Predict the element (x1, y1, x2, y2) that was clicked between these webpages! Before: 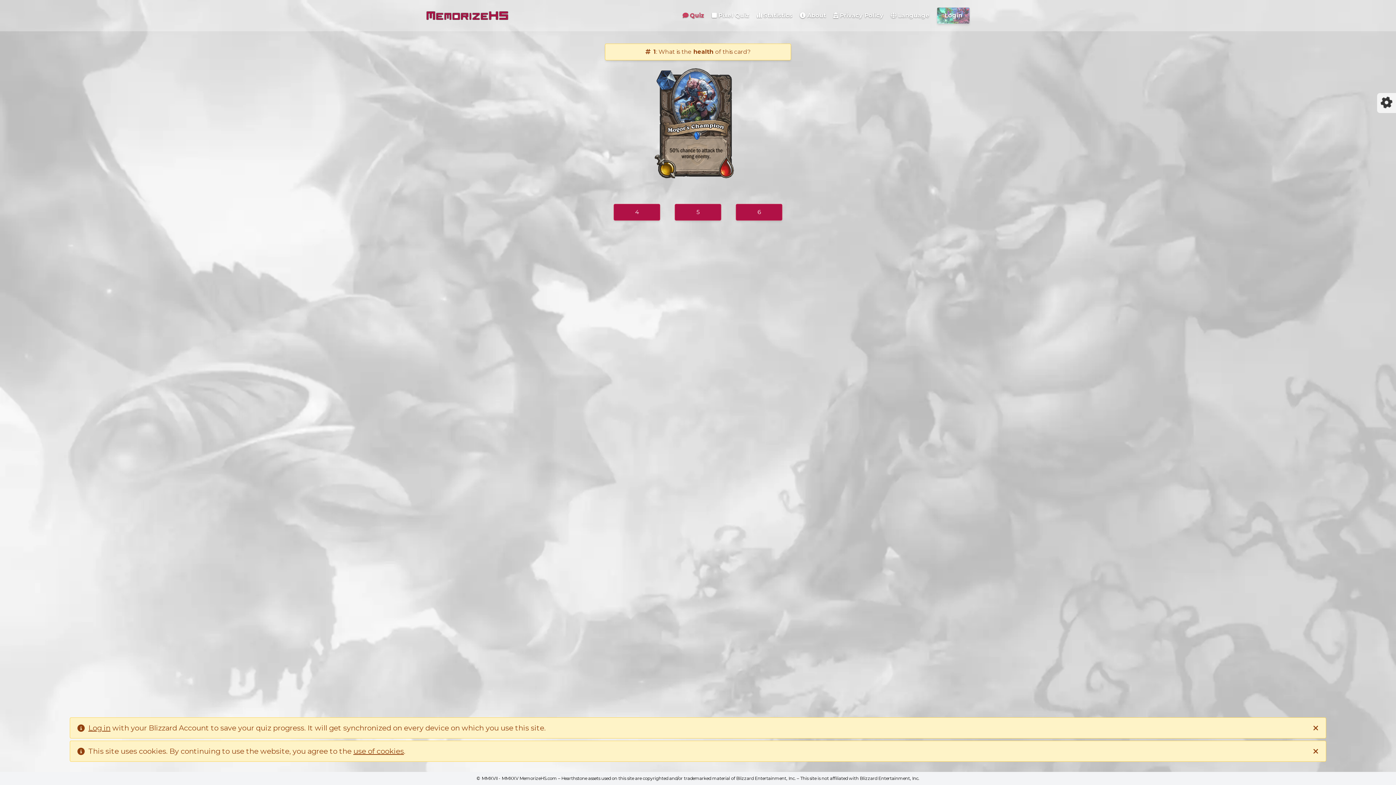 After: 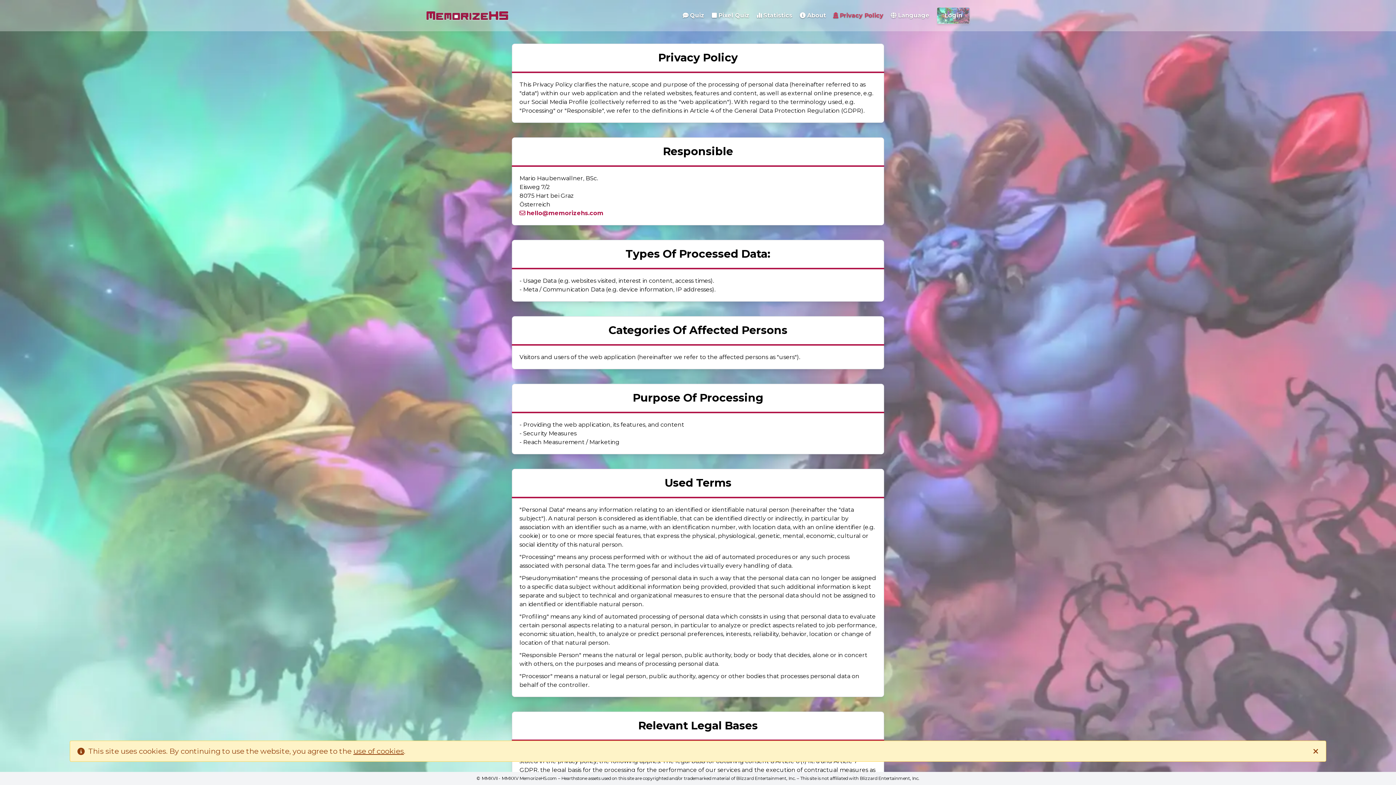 Action: label:  

Privacy Policy bbox: (833, 7, 883, 23)